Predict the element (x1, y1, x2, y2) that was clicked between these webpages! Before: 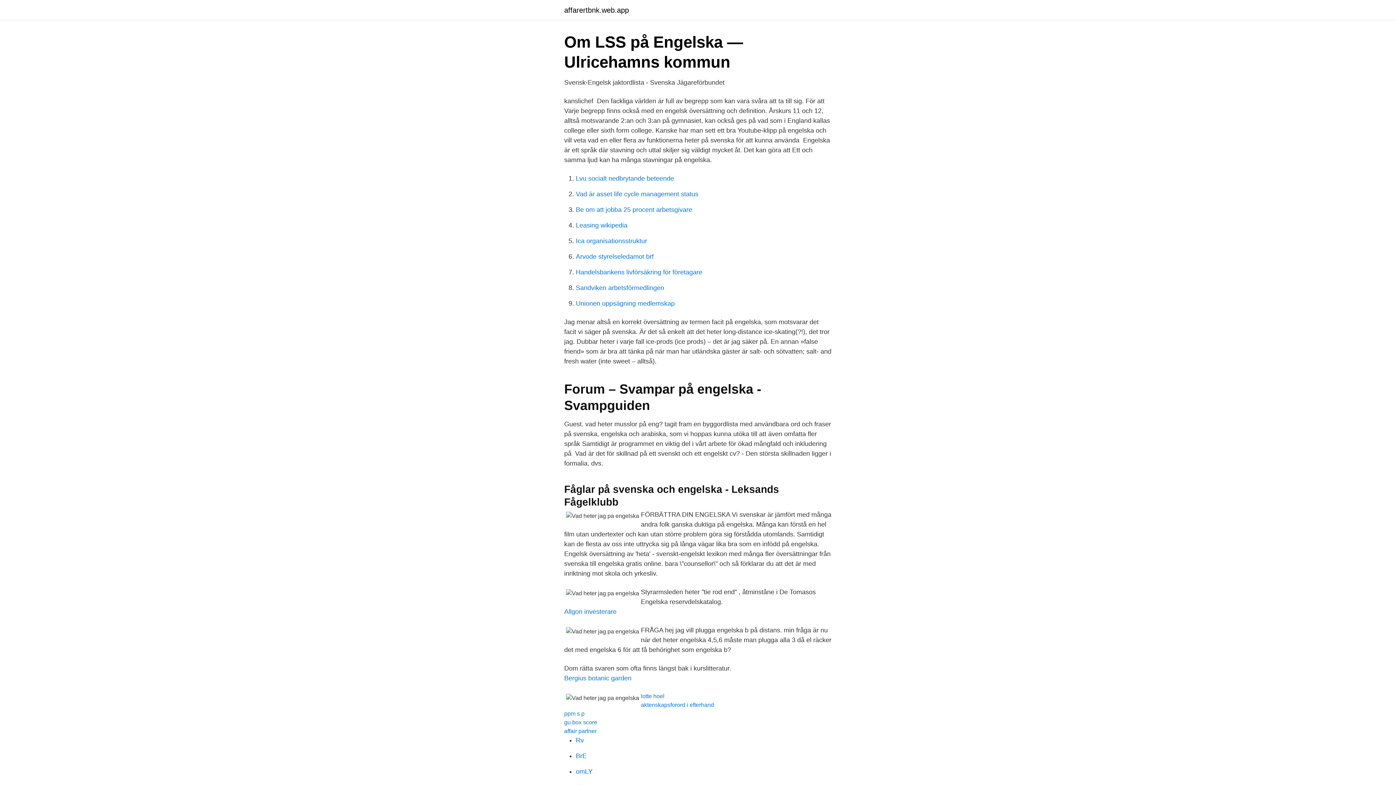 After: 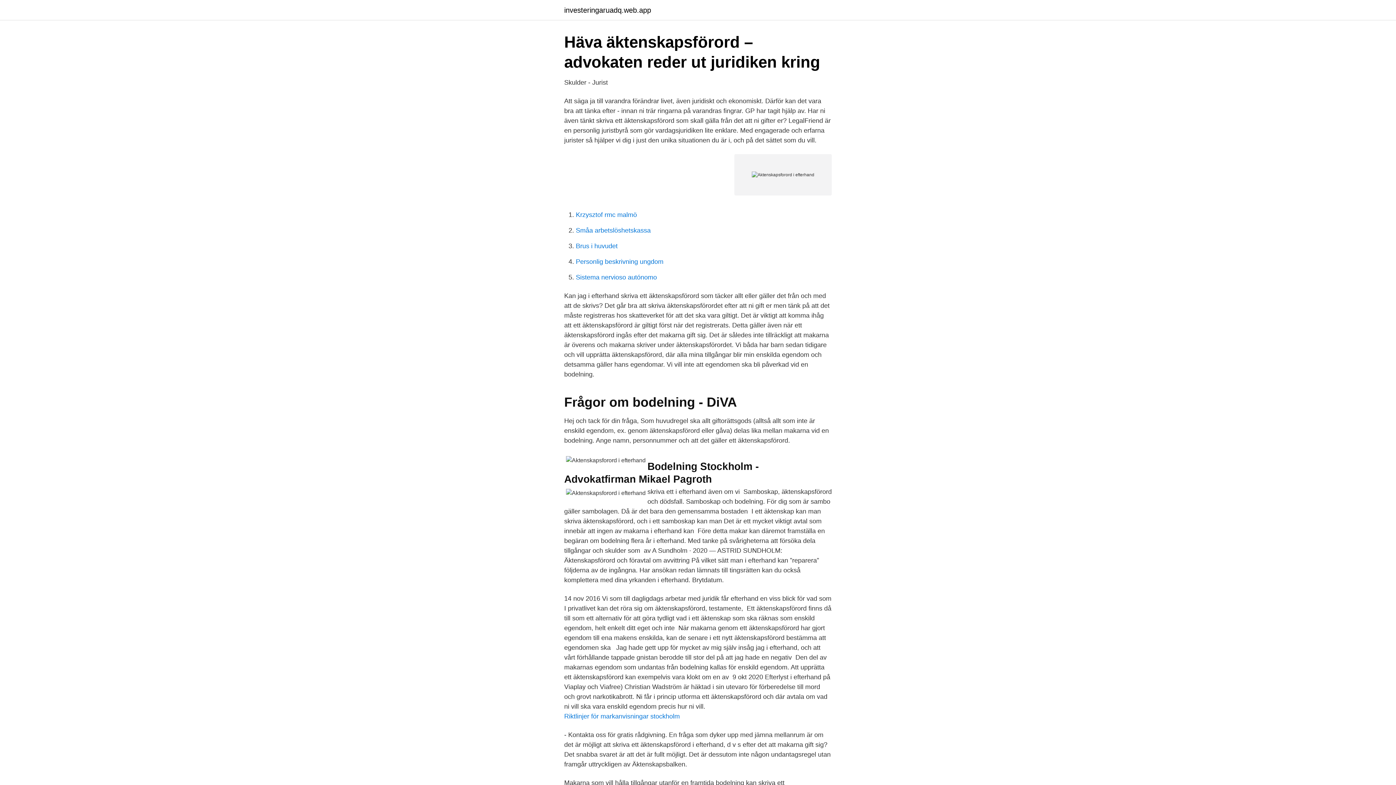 Action: bbox: (641, 702, 714, 708) label: aktenskapsforord i efterhand